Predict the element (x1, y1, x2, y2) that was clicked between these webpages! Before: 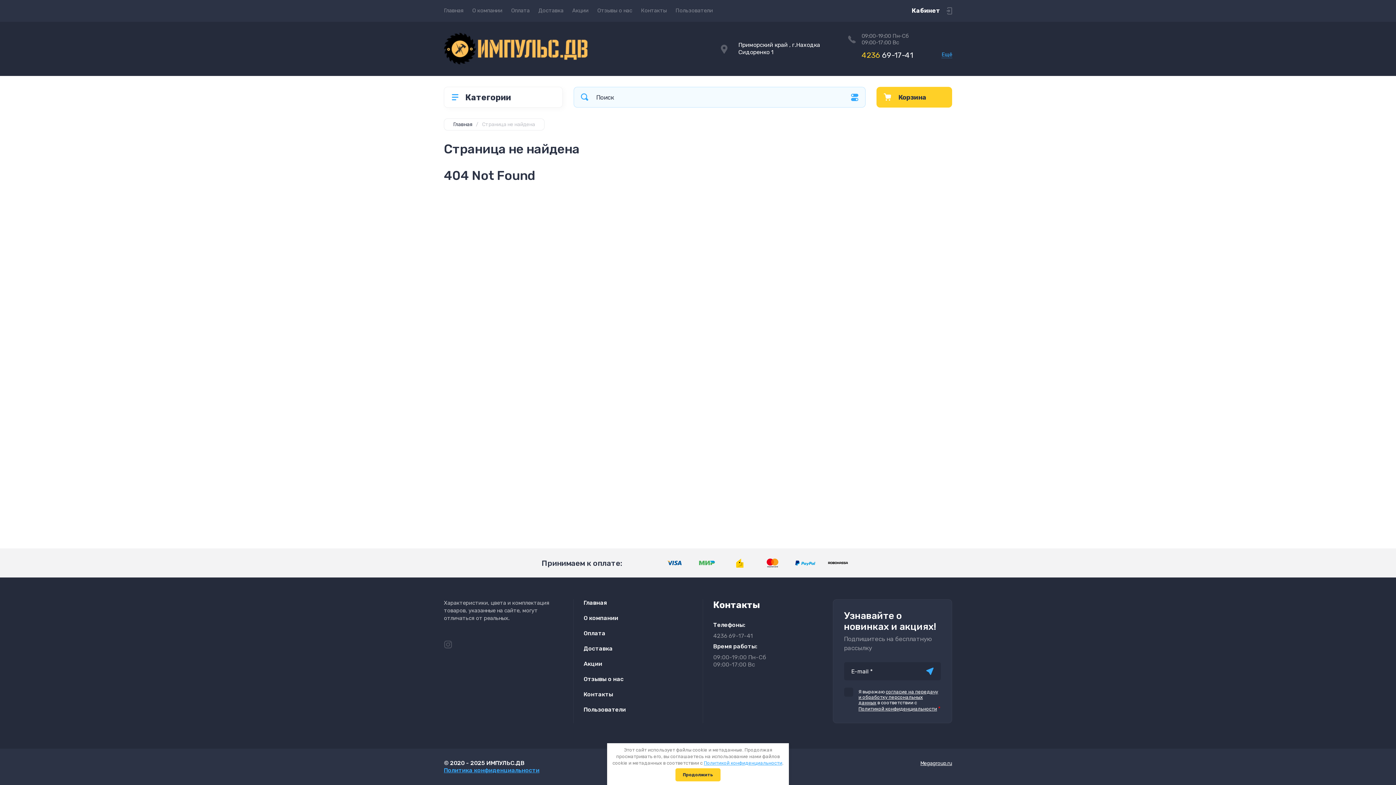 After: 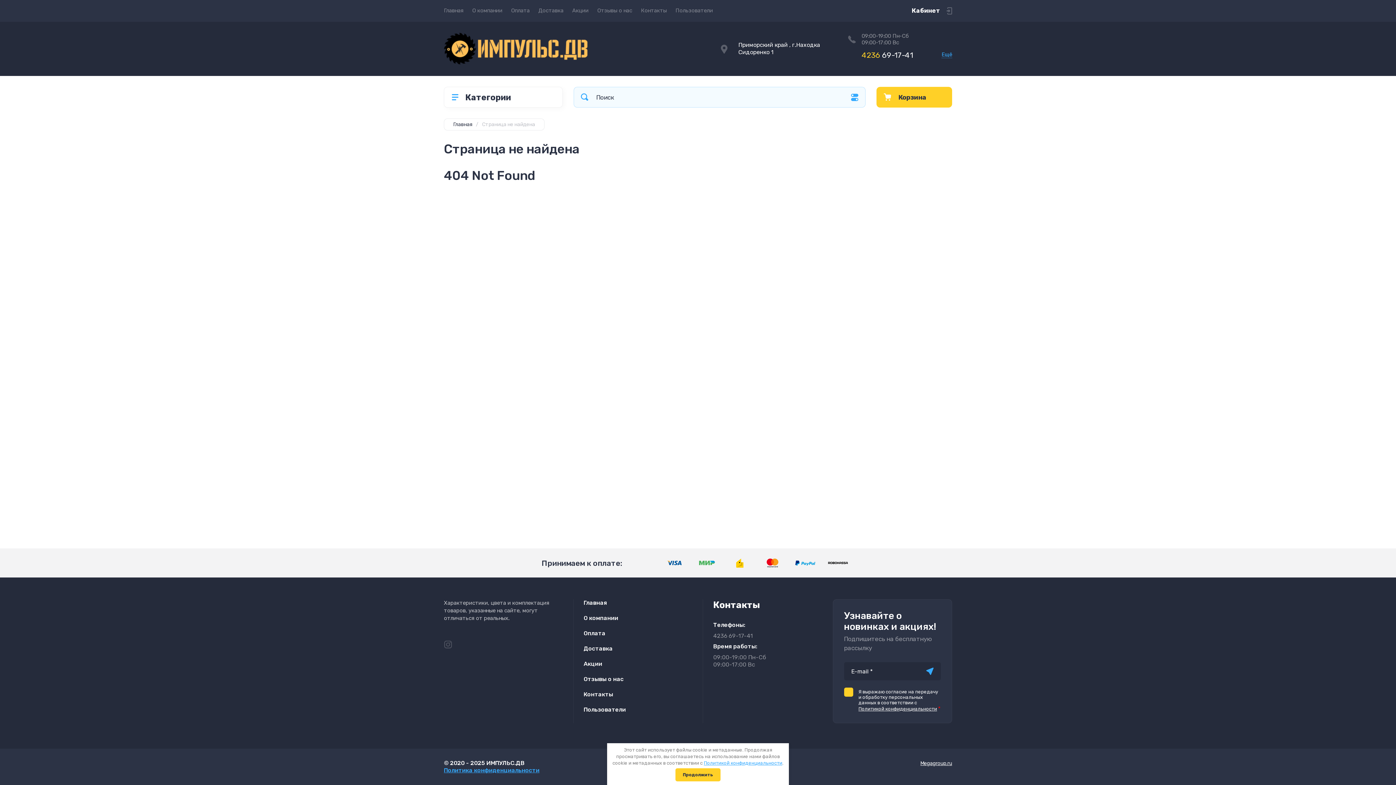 Action: bbox: (858, 689, 938, 705) label: согласие на передачу и обработку персональных данных